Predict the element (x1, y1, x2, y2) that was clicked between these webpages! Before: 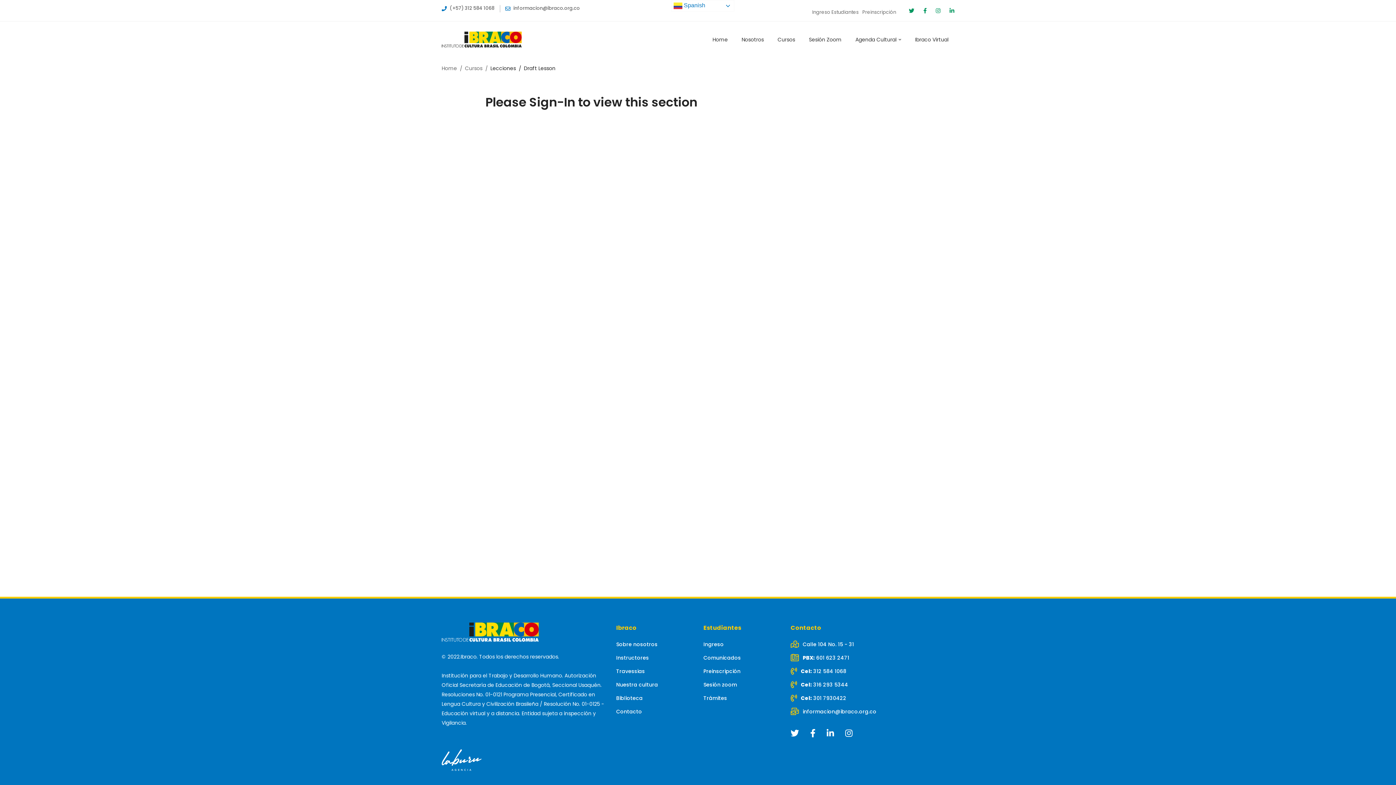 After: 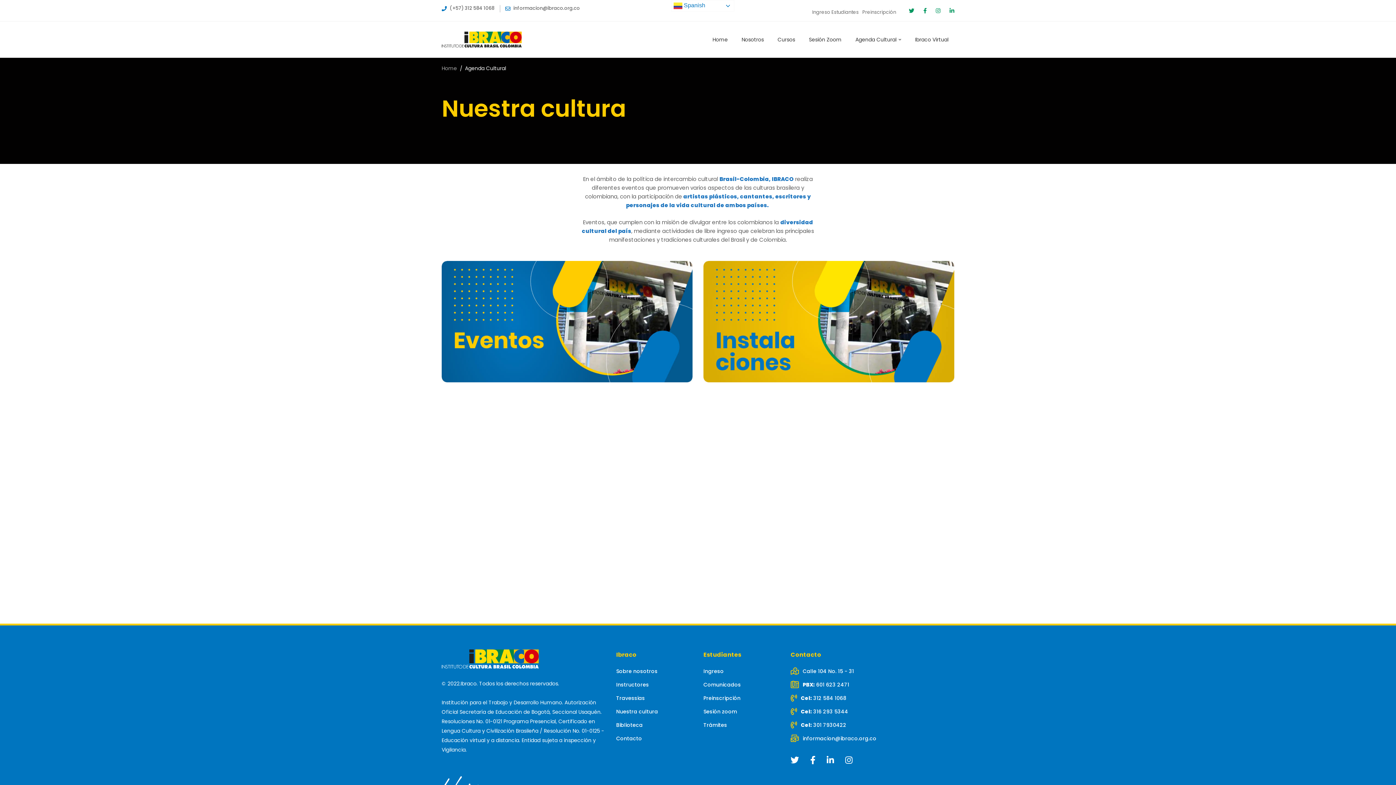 Action: label: Nuestra cultura bbox: (616, 680, 658, 689)